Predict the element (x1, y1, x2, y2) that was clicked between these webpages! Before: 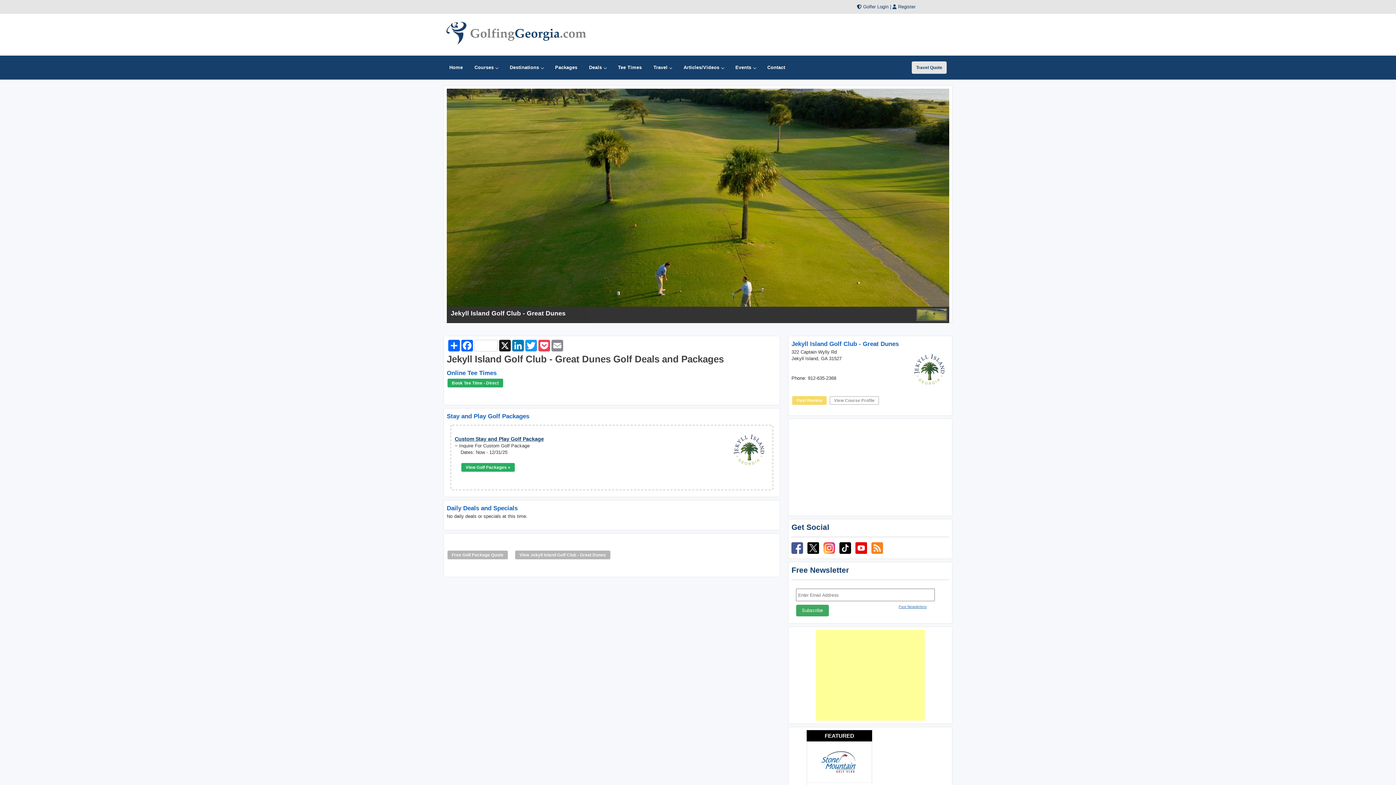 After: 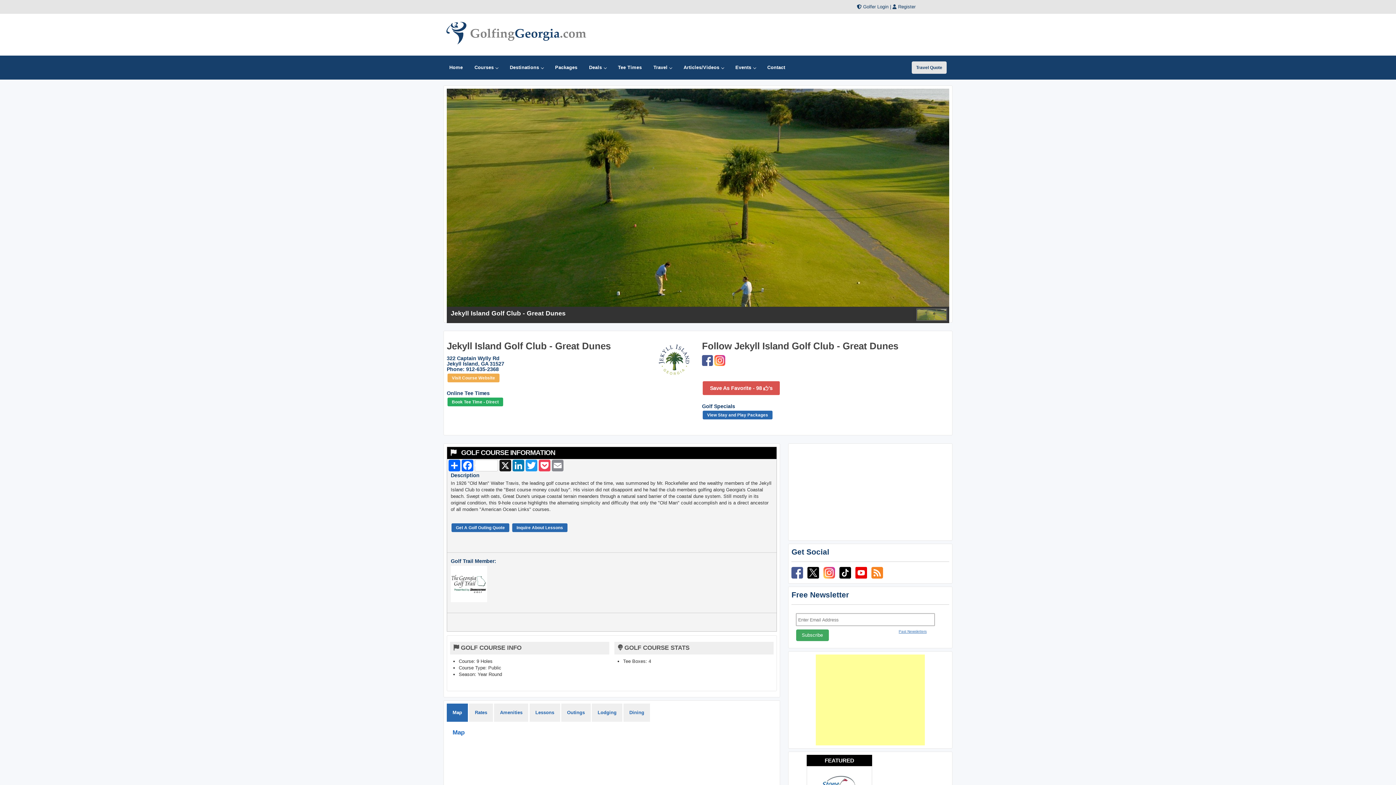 Action: bbox: (829, 396, 879, 404) label: View Course Profile